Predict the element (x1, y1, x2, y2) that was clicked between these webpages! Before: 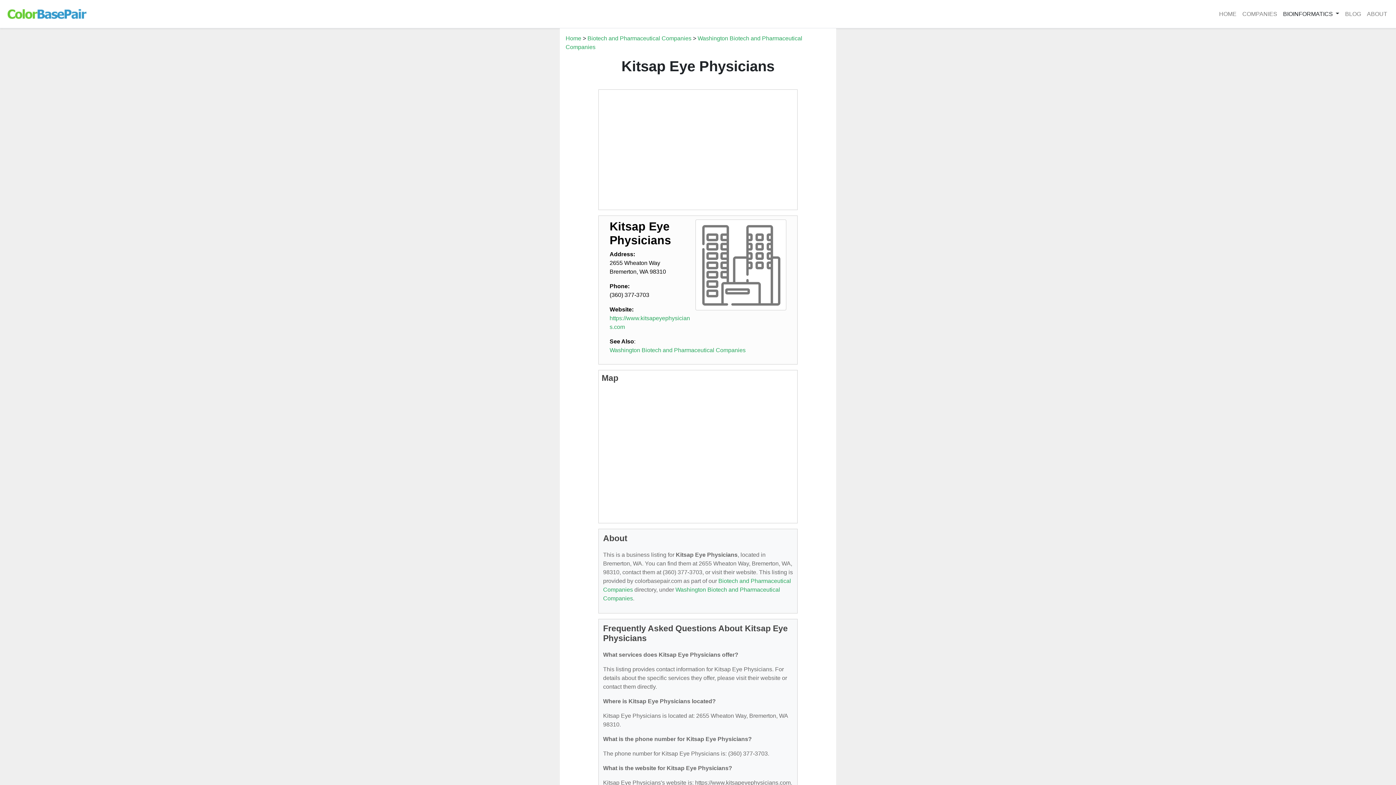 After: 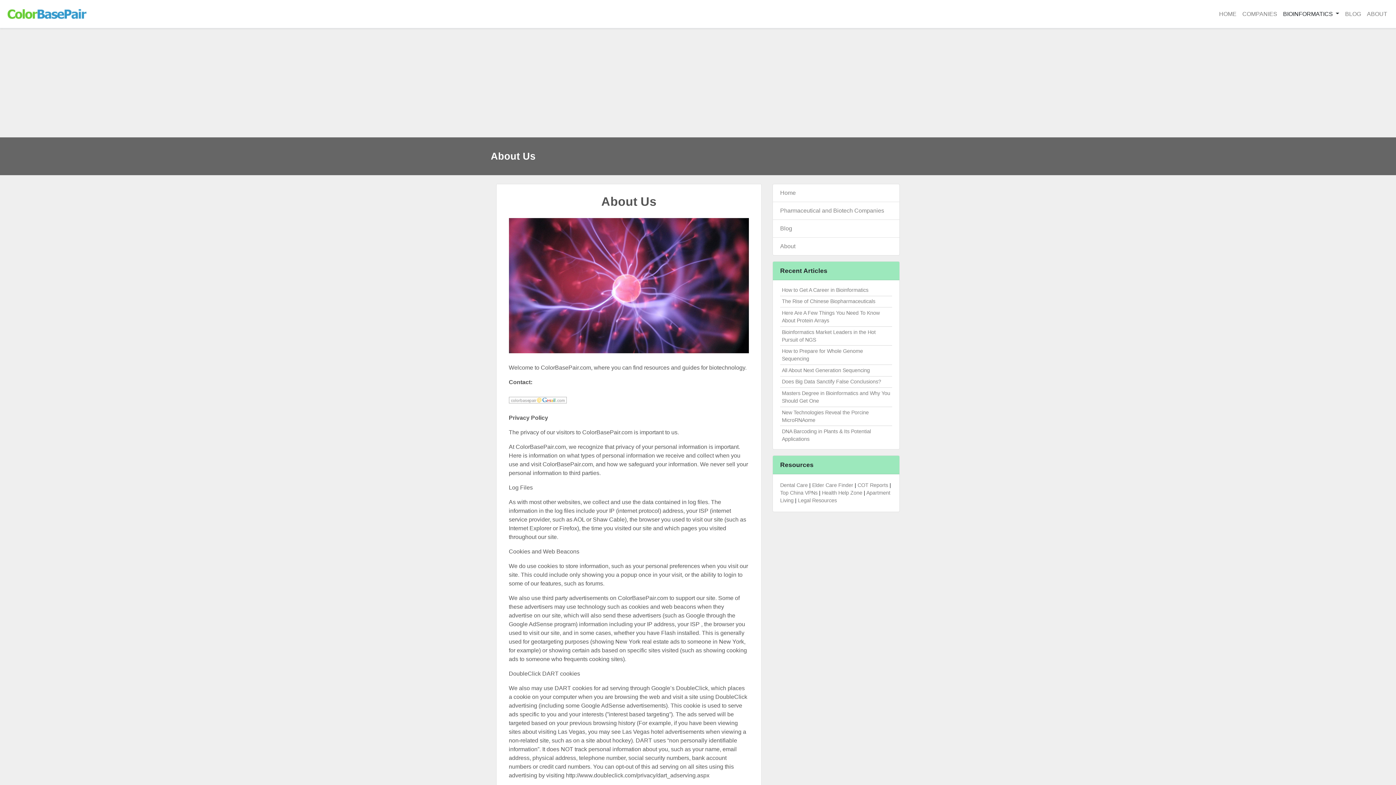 Action: label: ABOUT bbox: (1364, 6, 1390, 21)